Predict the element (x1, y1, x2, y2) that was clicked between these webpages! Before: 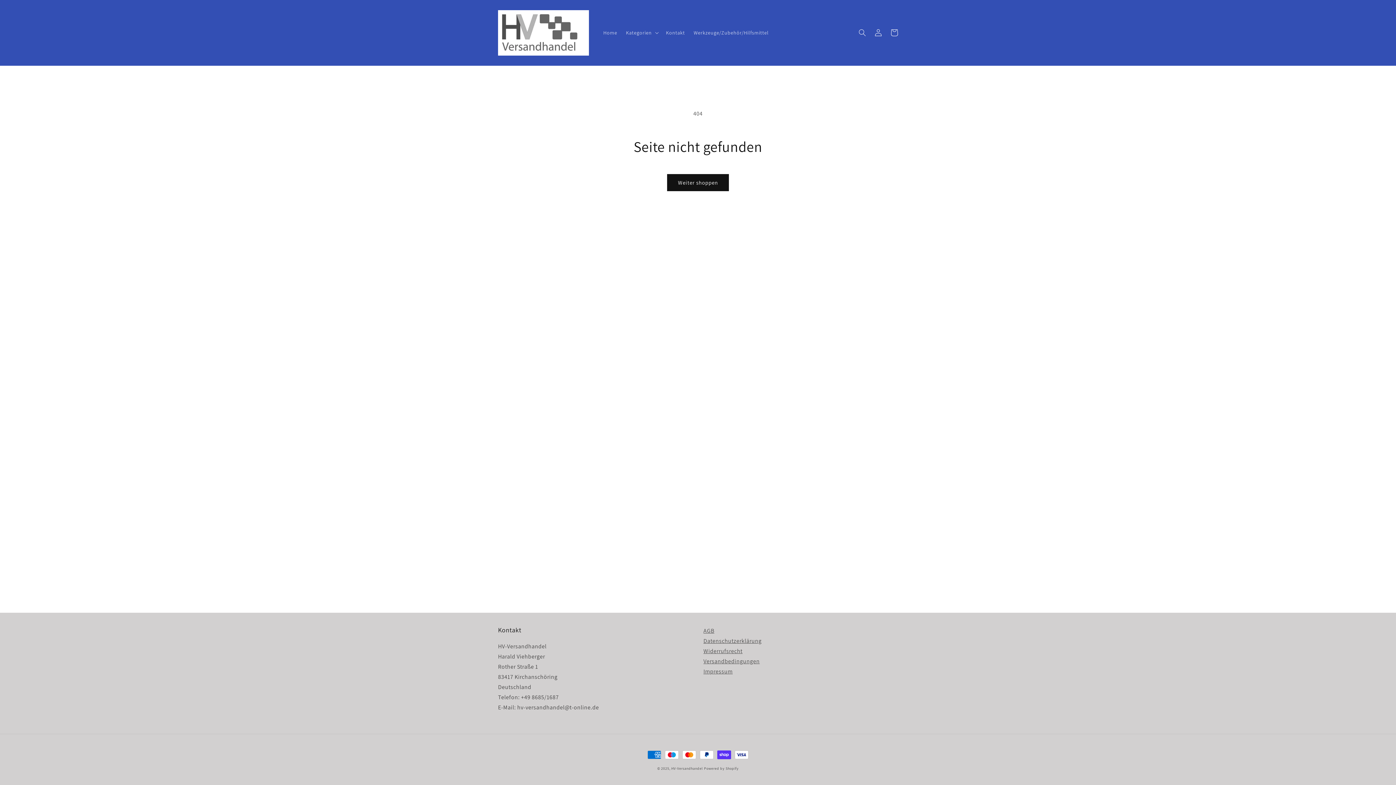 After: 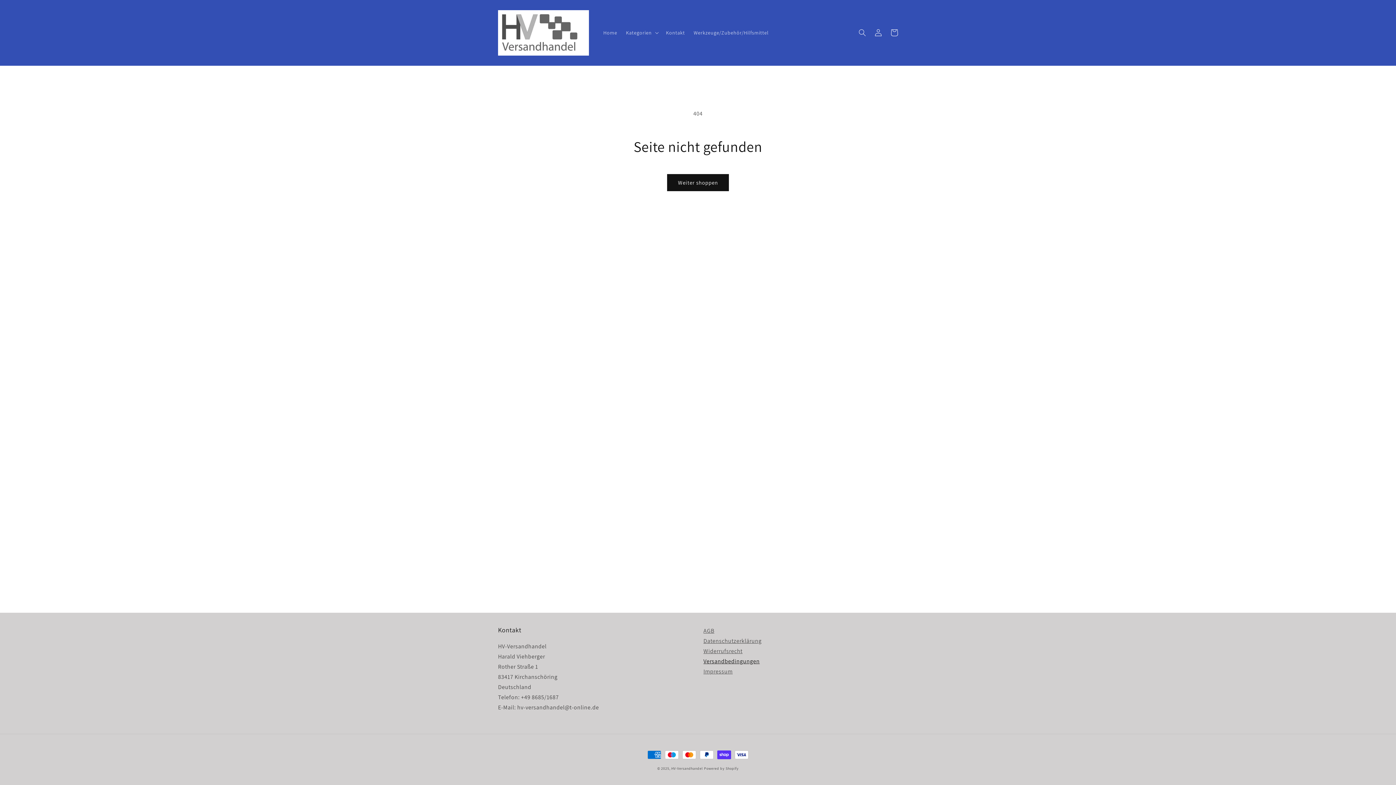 Action: bbox: (703, 657, 759, 665) label: Versandbedingungen